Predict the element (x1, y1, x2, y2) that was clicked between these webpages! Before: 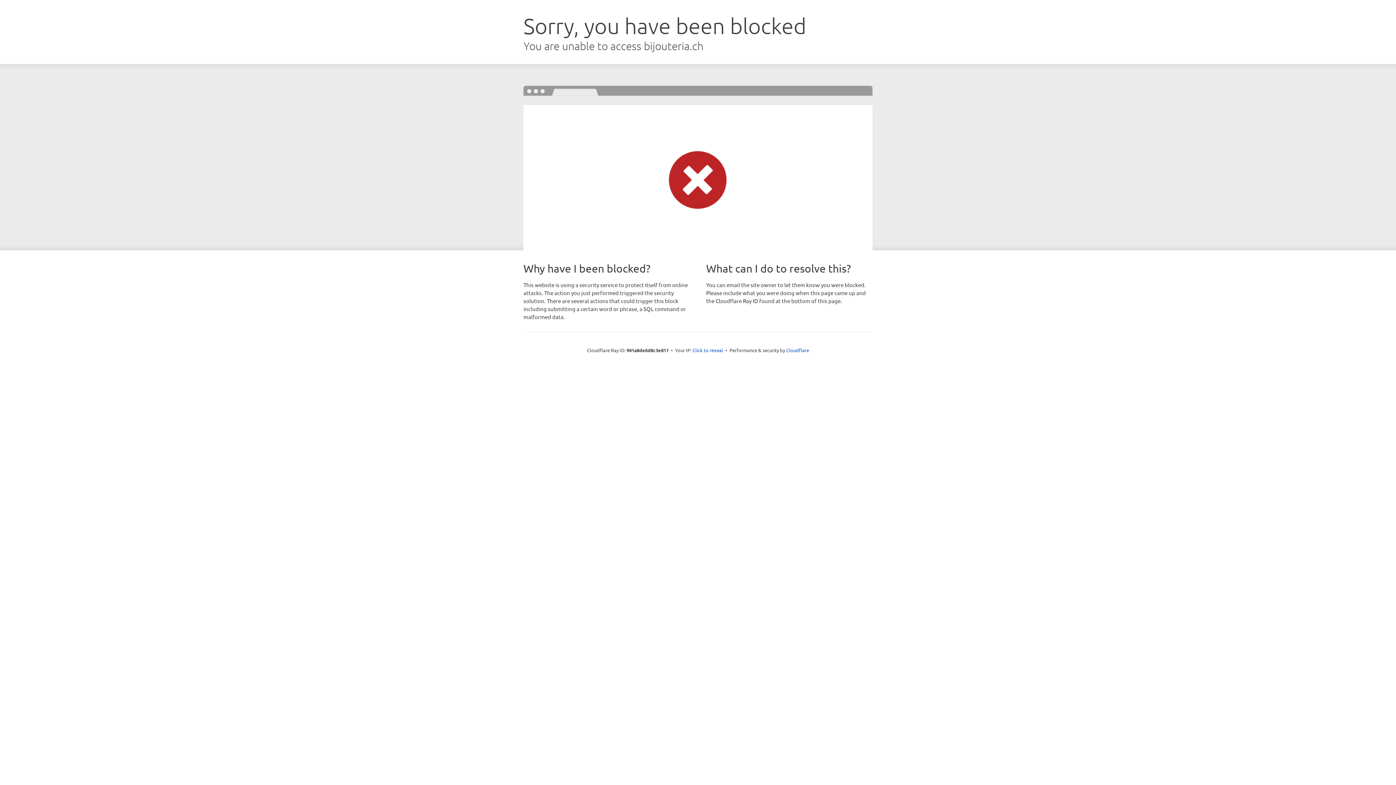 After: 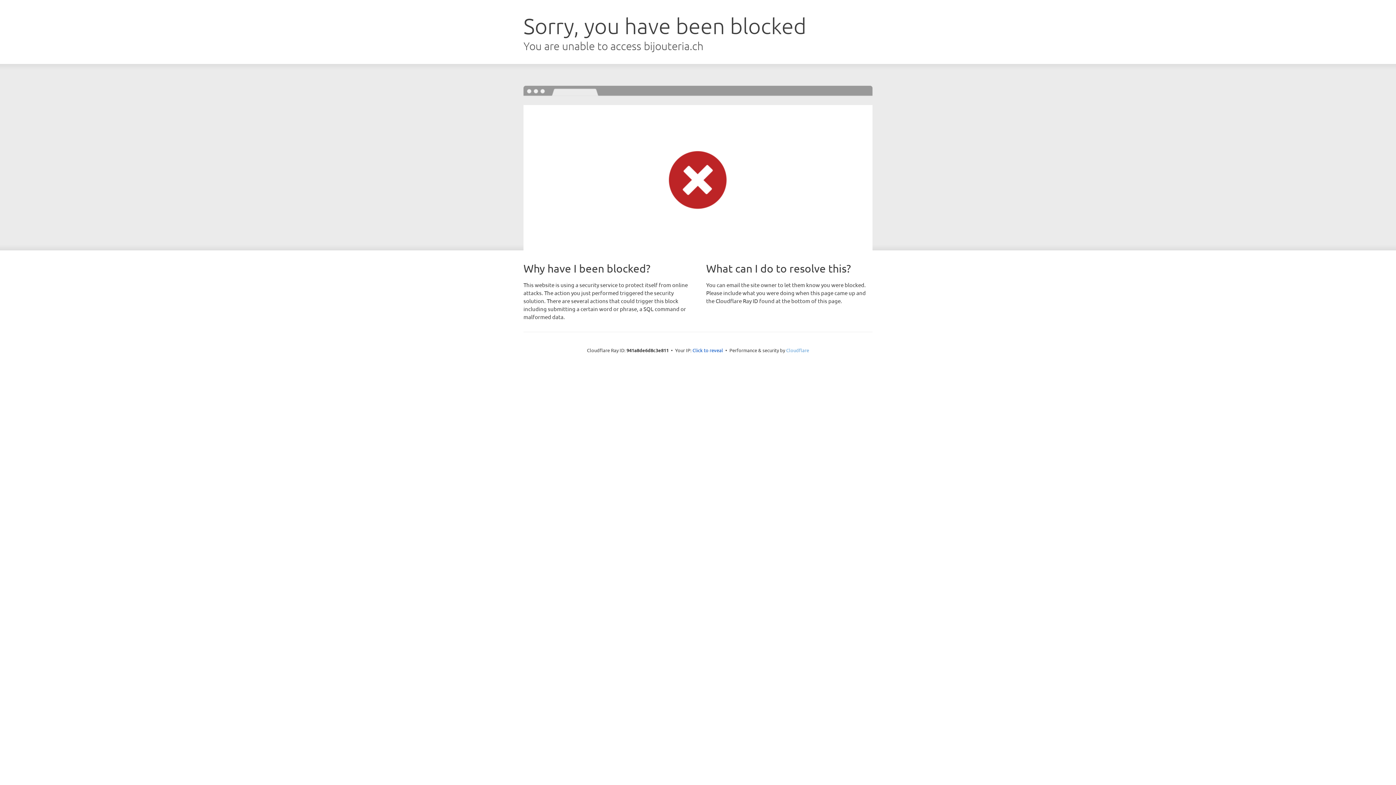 Action: bbox: (786, 347, 809, 353) label: Cloudflare